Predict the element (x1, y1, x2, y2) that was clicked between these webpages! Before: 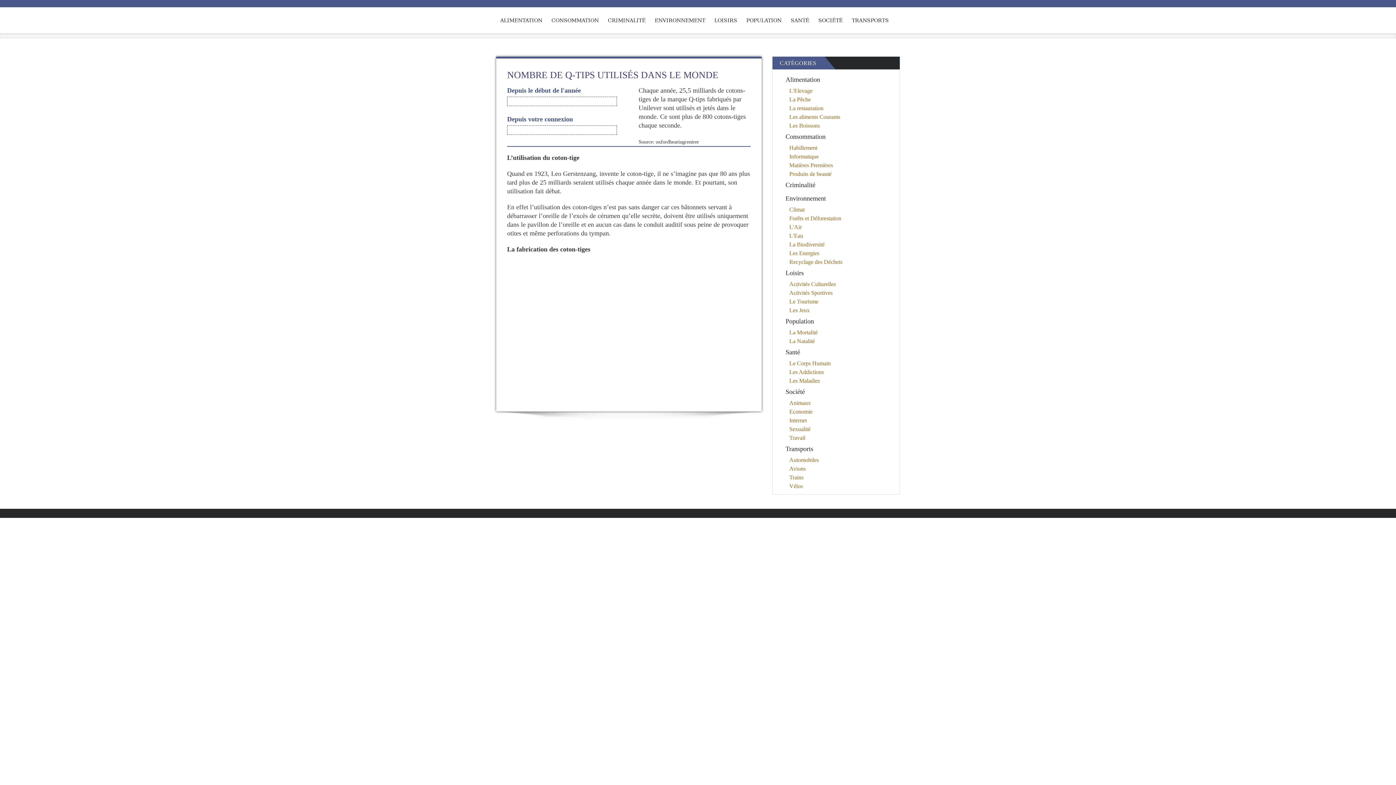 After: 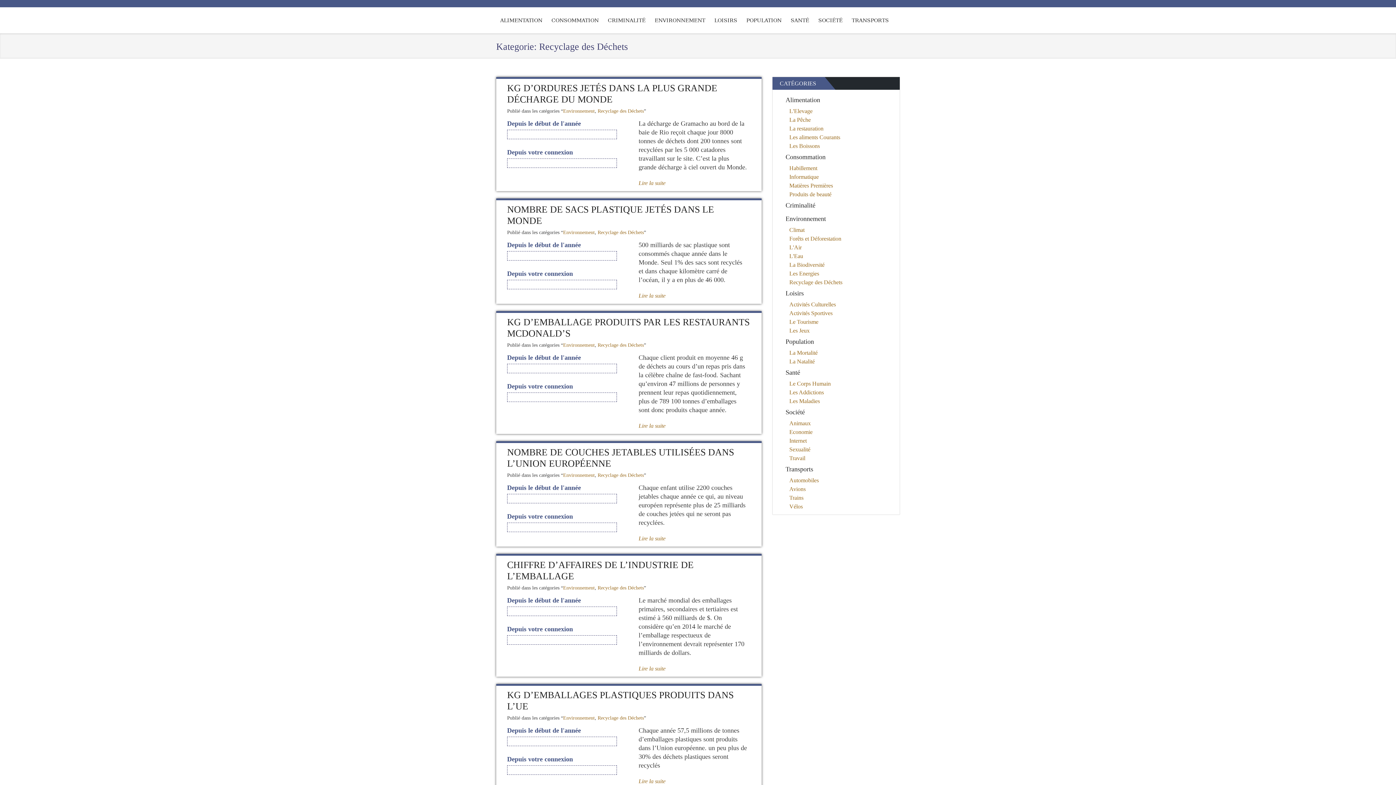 Action: bbox: (789, 258, 842, 265) label: Recyclage des Déchets